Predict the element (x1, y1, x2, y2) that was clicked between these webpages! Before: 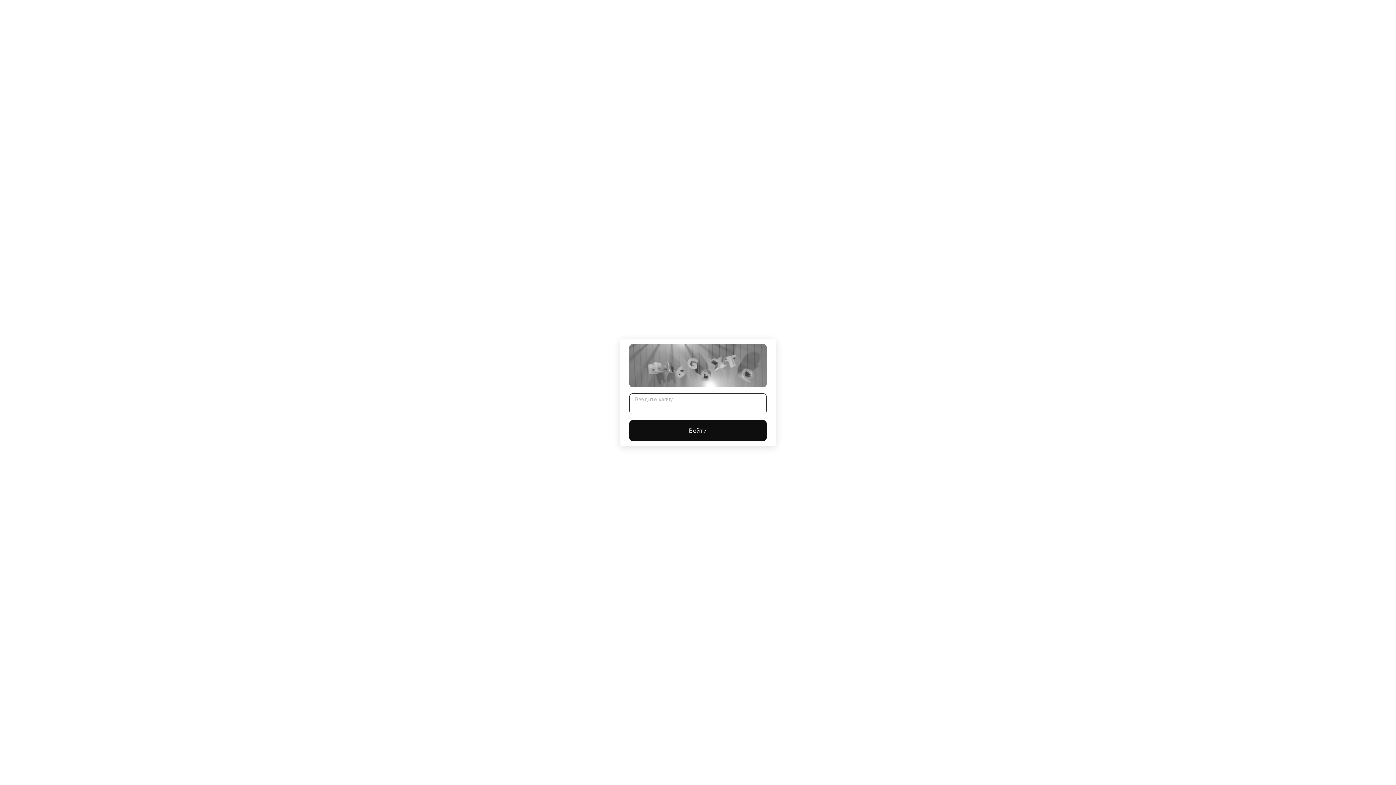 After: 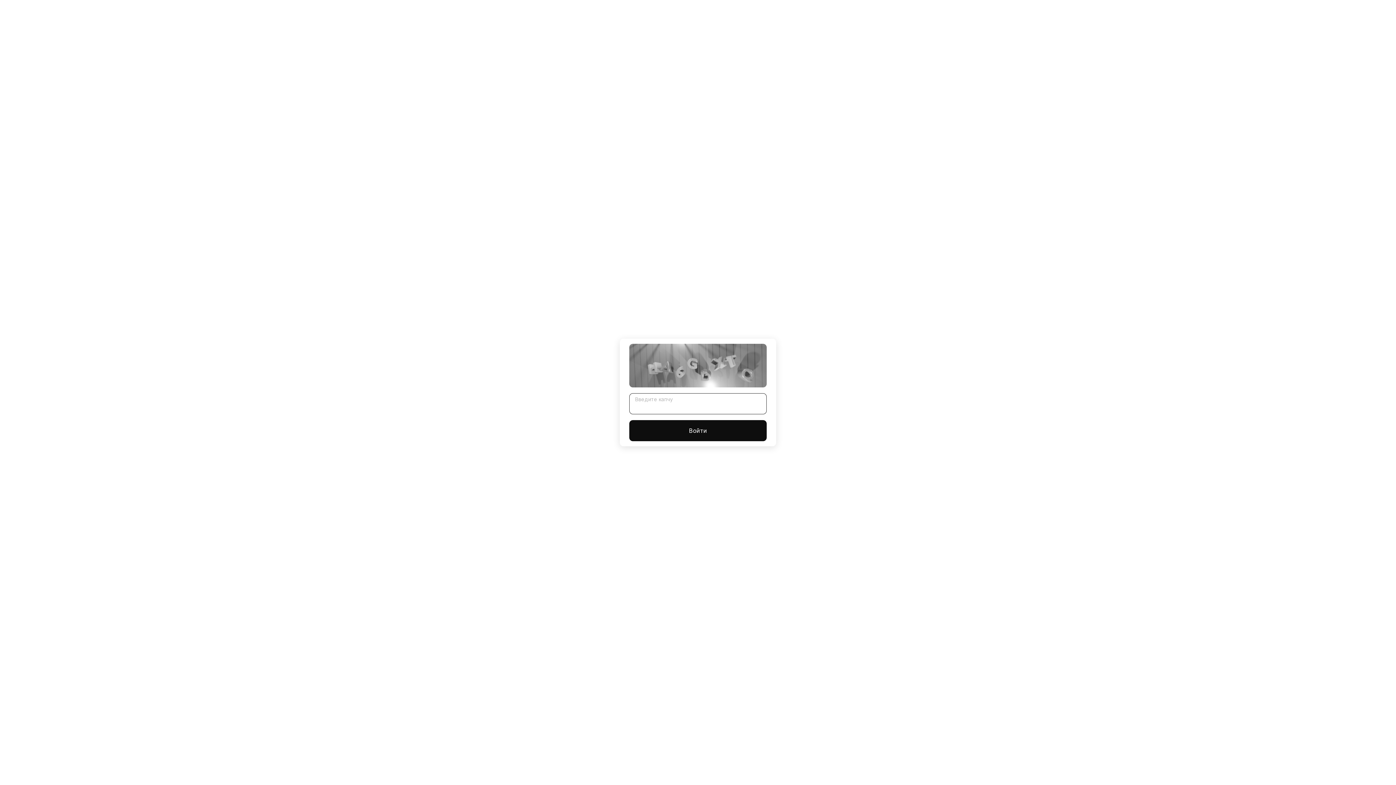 Action: bbox: (629, 420, 766, 441) label: Войти